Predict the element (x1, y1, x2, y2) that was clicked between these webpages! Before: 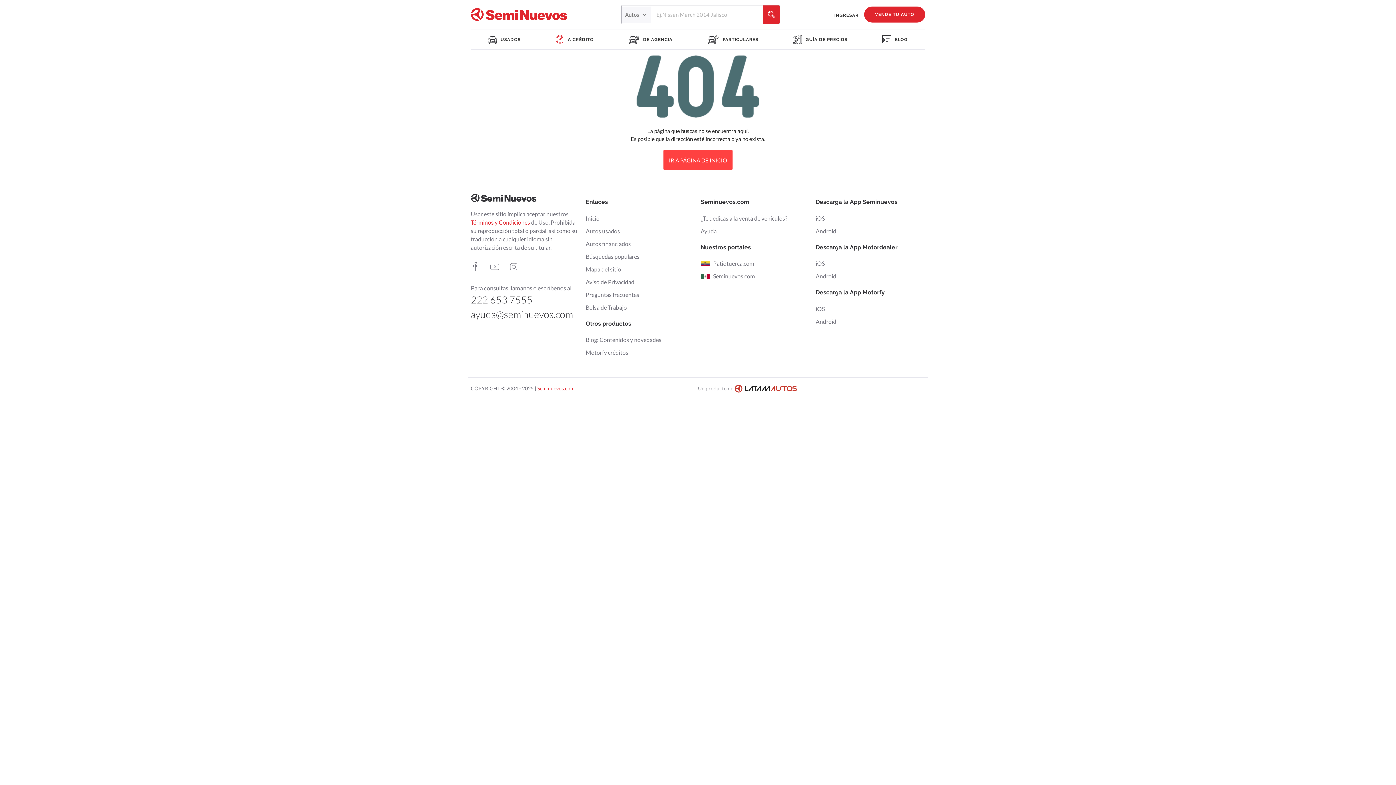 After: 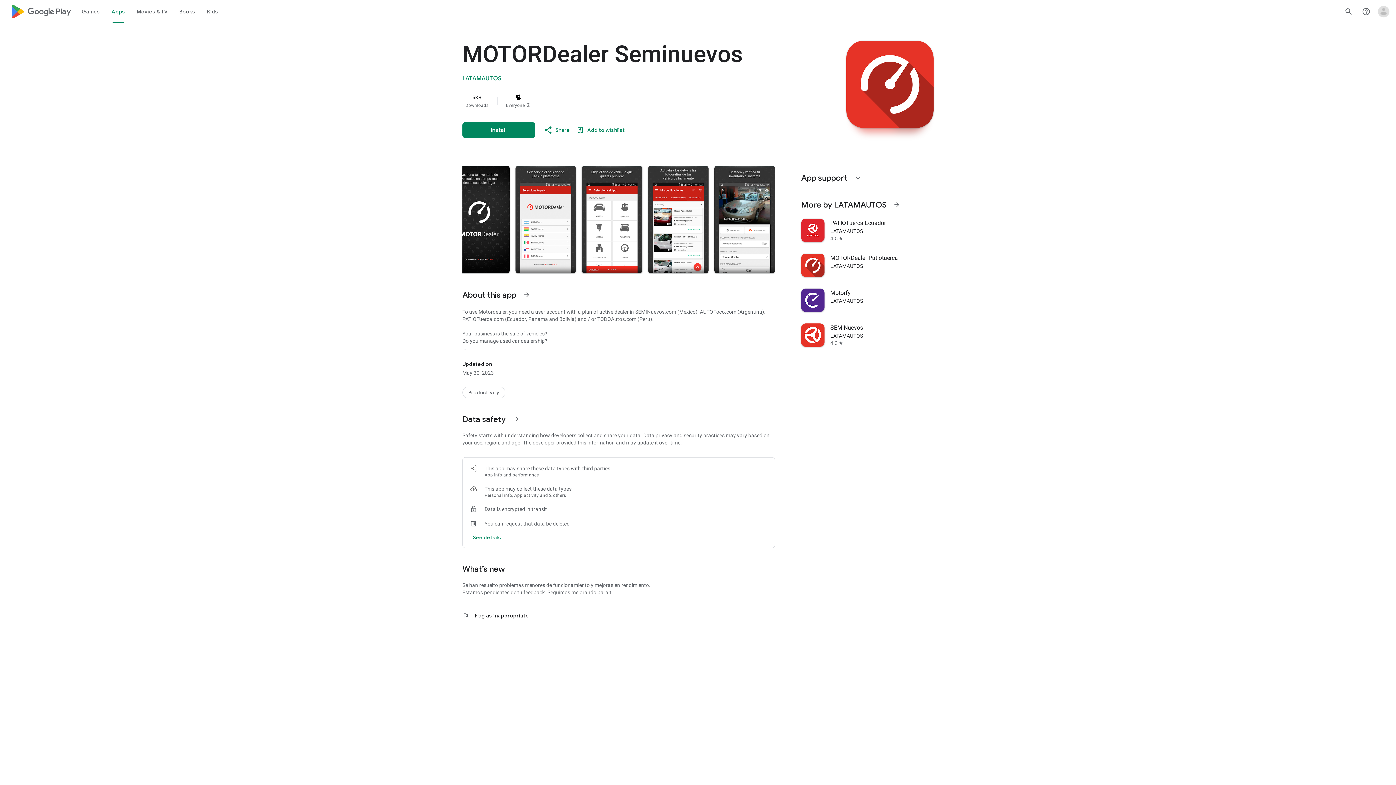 Action: label: Android bbox: (815, 272, 925, 280)